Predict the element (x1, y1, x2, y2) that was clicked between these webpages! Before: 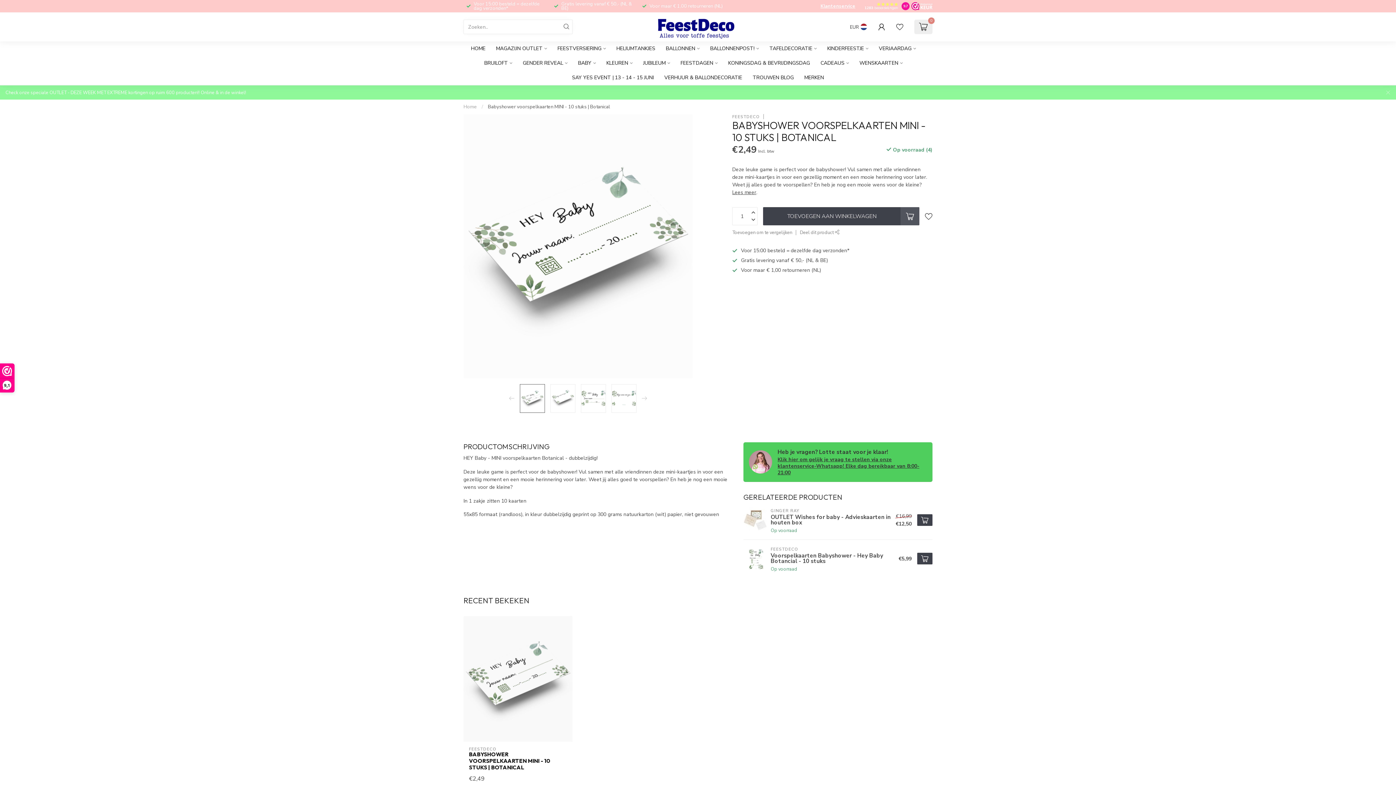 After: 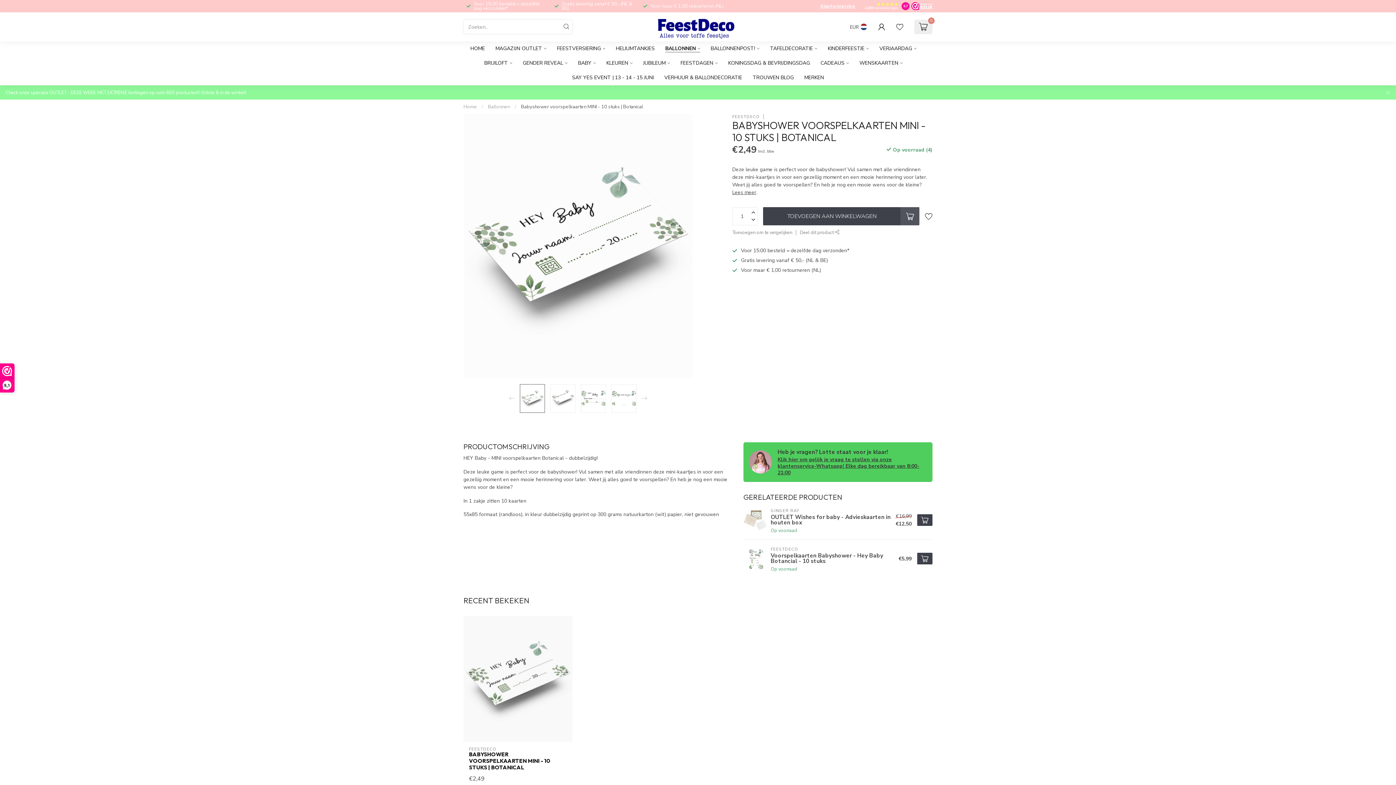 Action: bbox: (917, 553, 932, 564)